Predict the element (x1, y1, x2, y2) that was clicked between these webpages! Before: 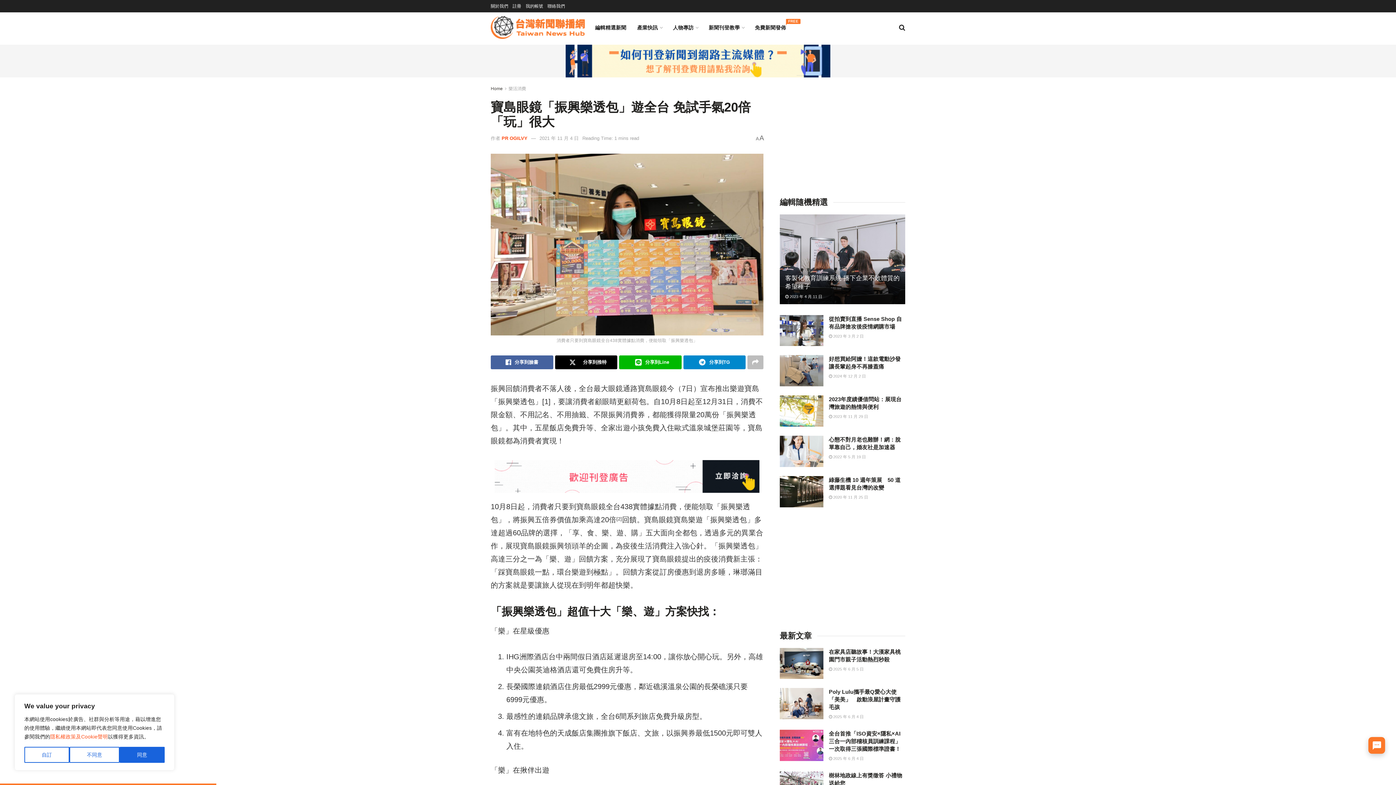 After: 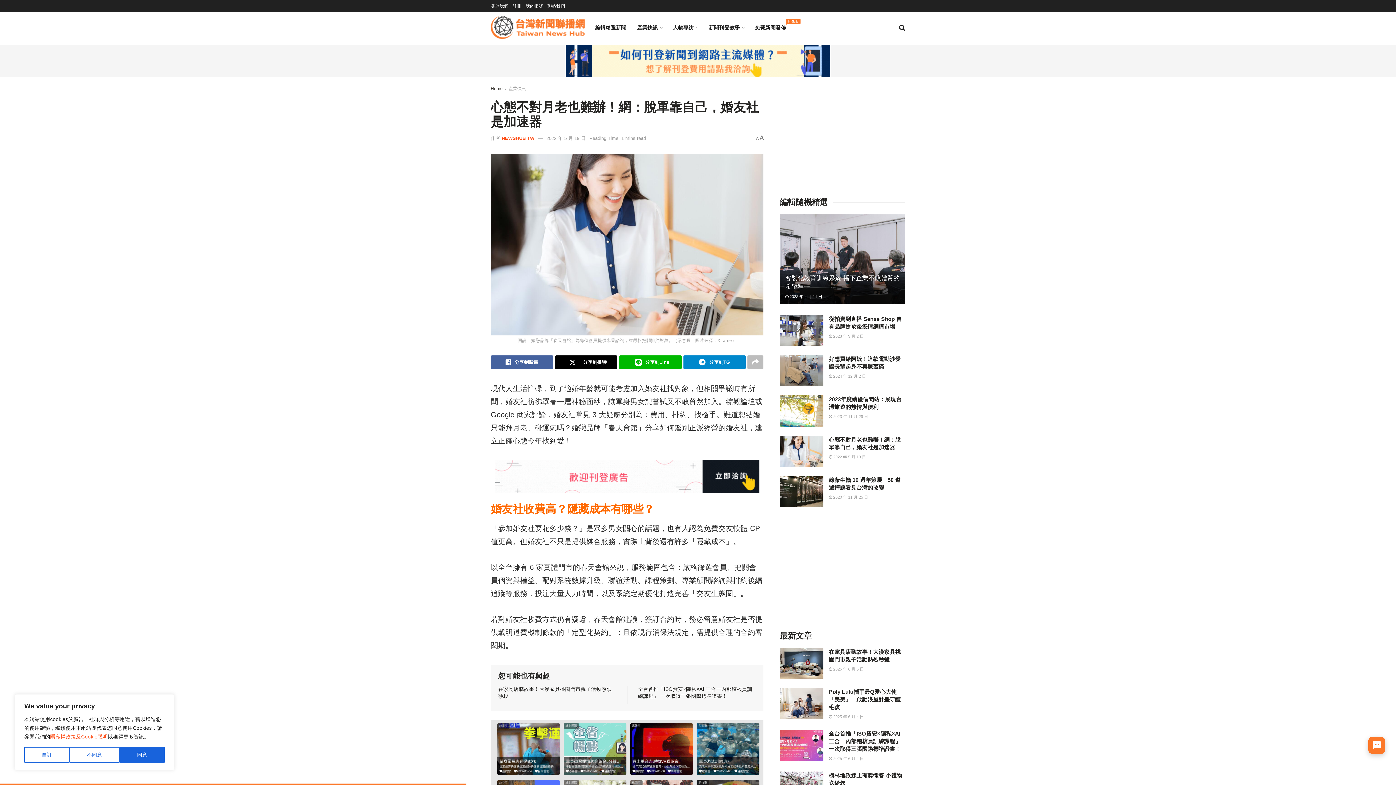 Action: label: Read article: 心態不對月老也難辦！網：脫單靠自己，婚友社是加速器 bbox: (780, 436, 823, 467)